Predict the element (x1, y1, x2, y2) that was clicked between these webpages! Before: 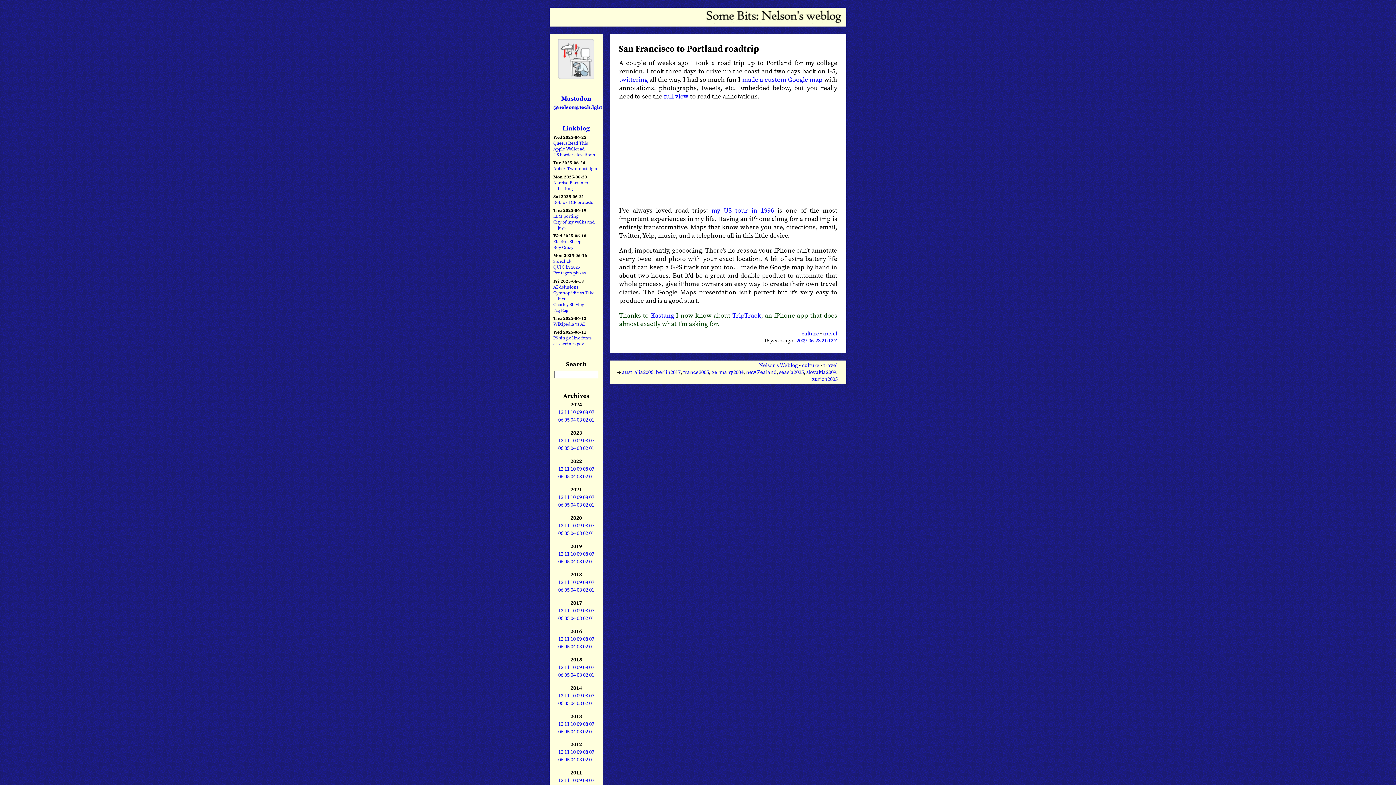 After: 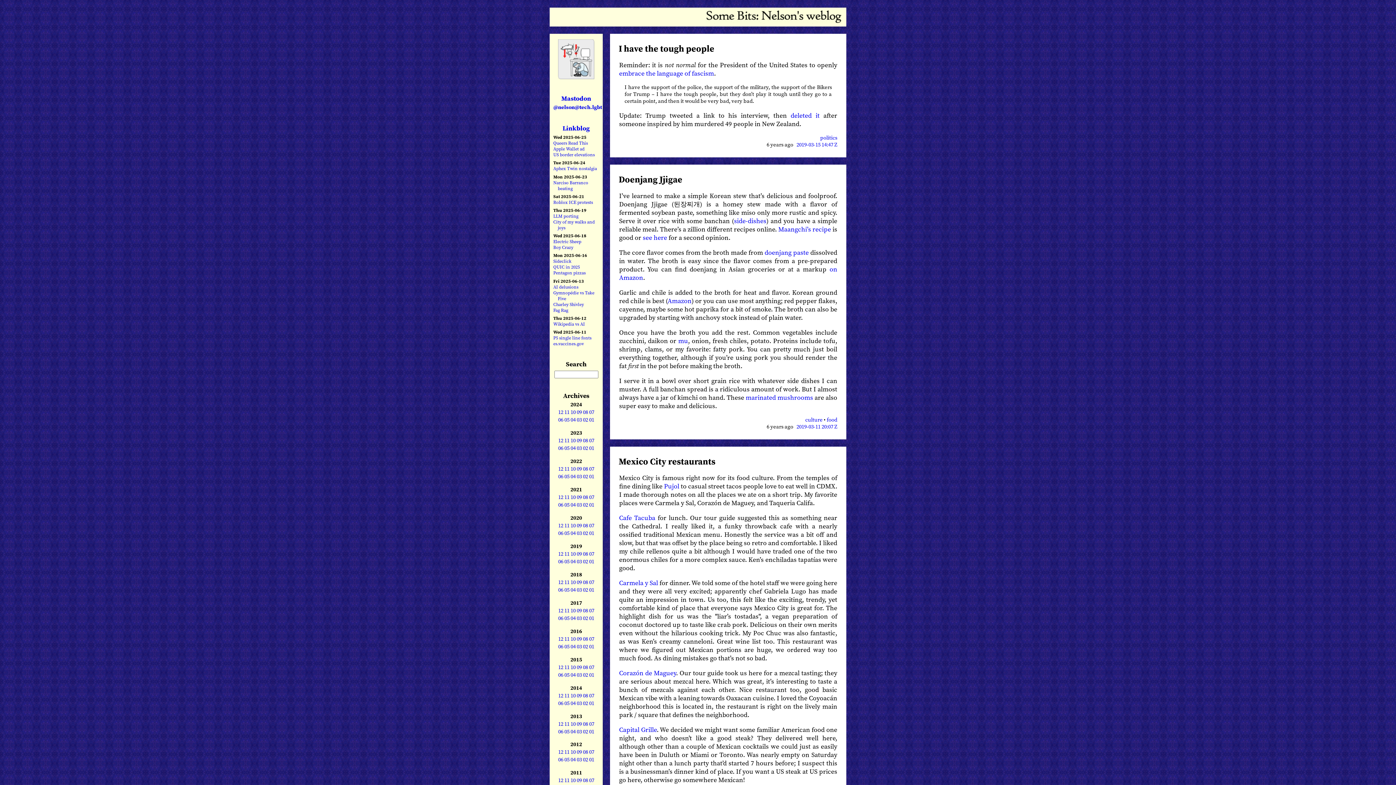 Action: bbox: (576, 558, 582, 565) label: 03